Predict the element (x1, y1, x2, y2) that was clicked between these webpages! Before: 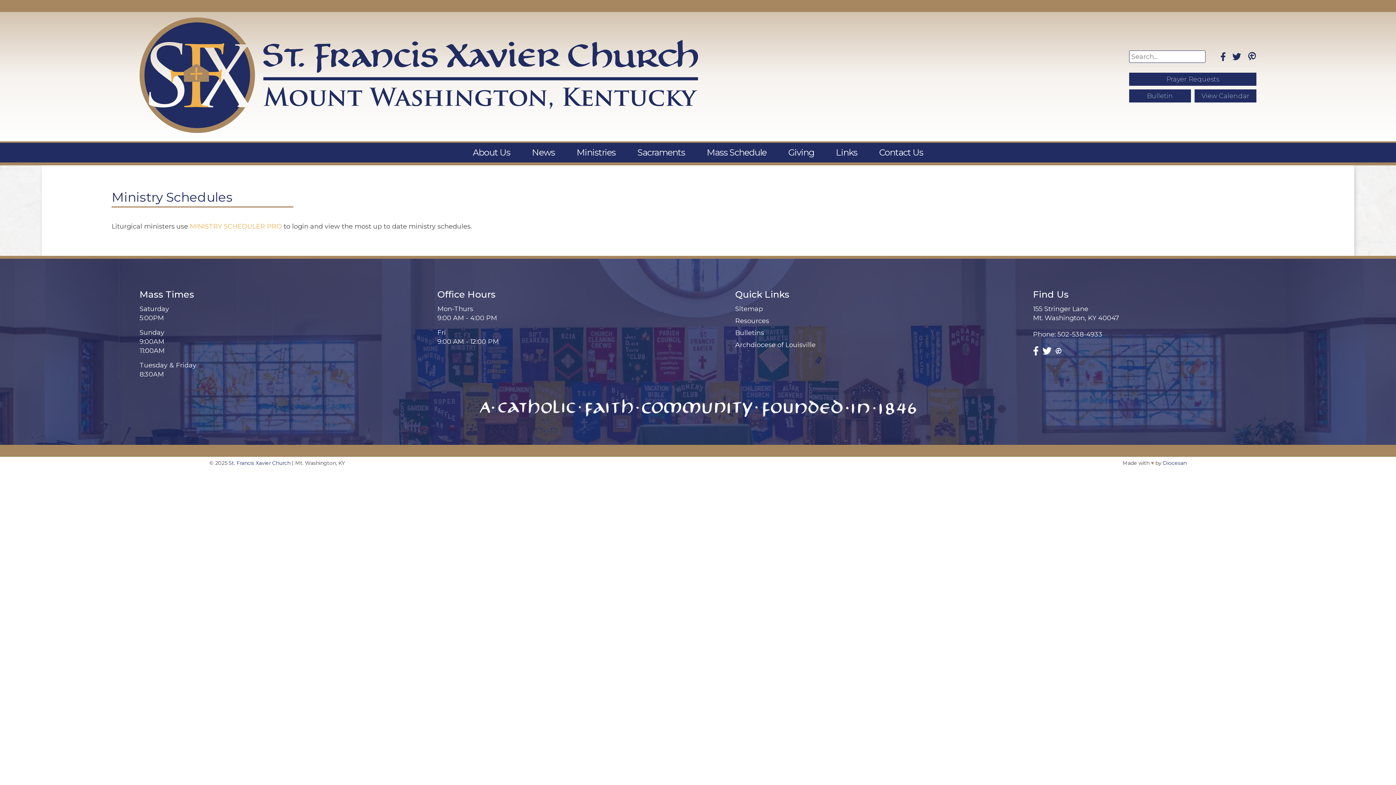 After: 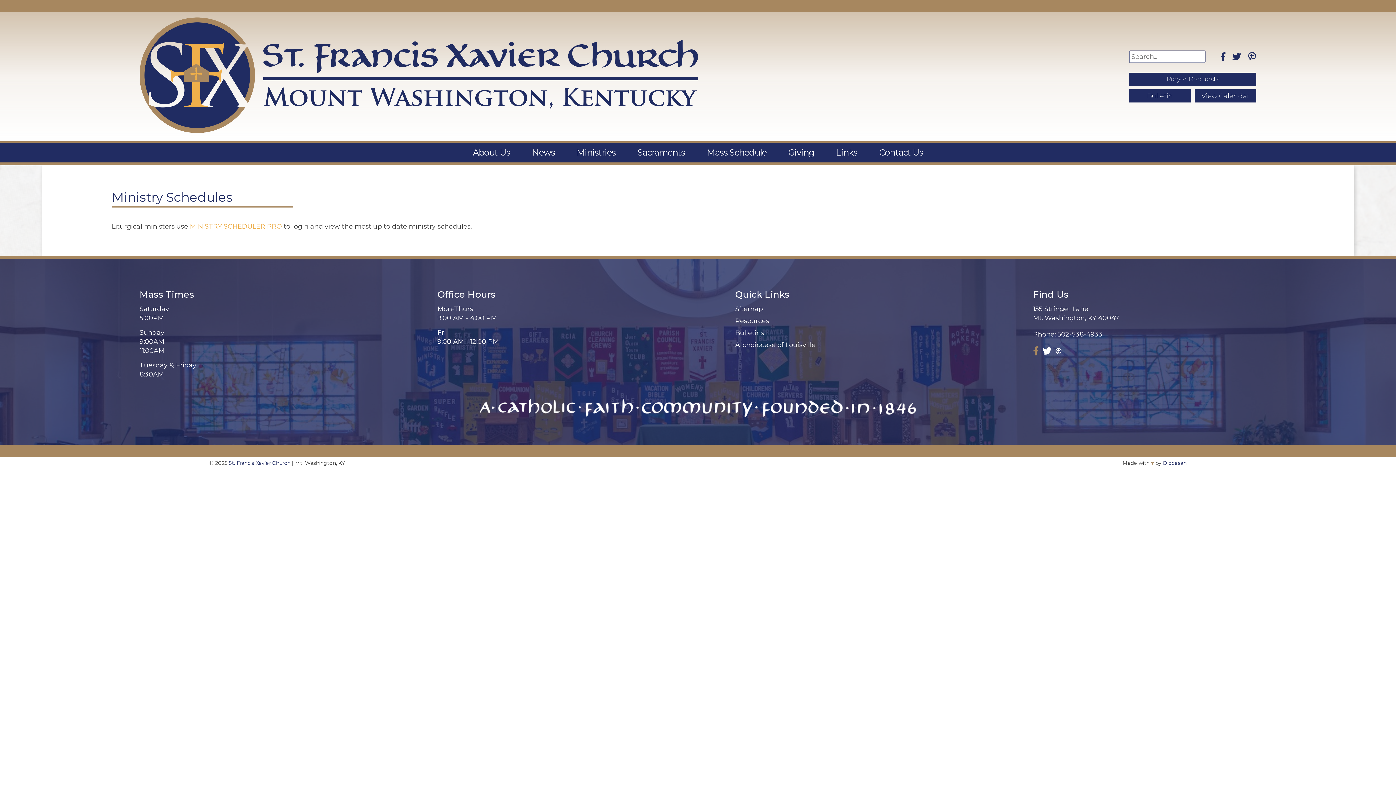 Action: bbox: (1033, 346, 1039, 356)